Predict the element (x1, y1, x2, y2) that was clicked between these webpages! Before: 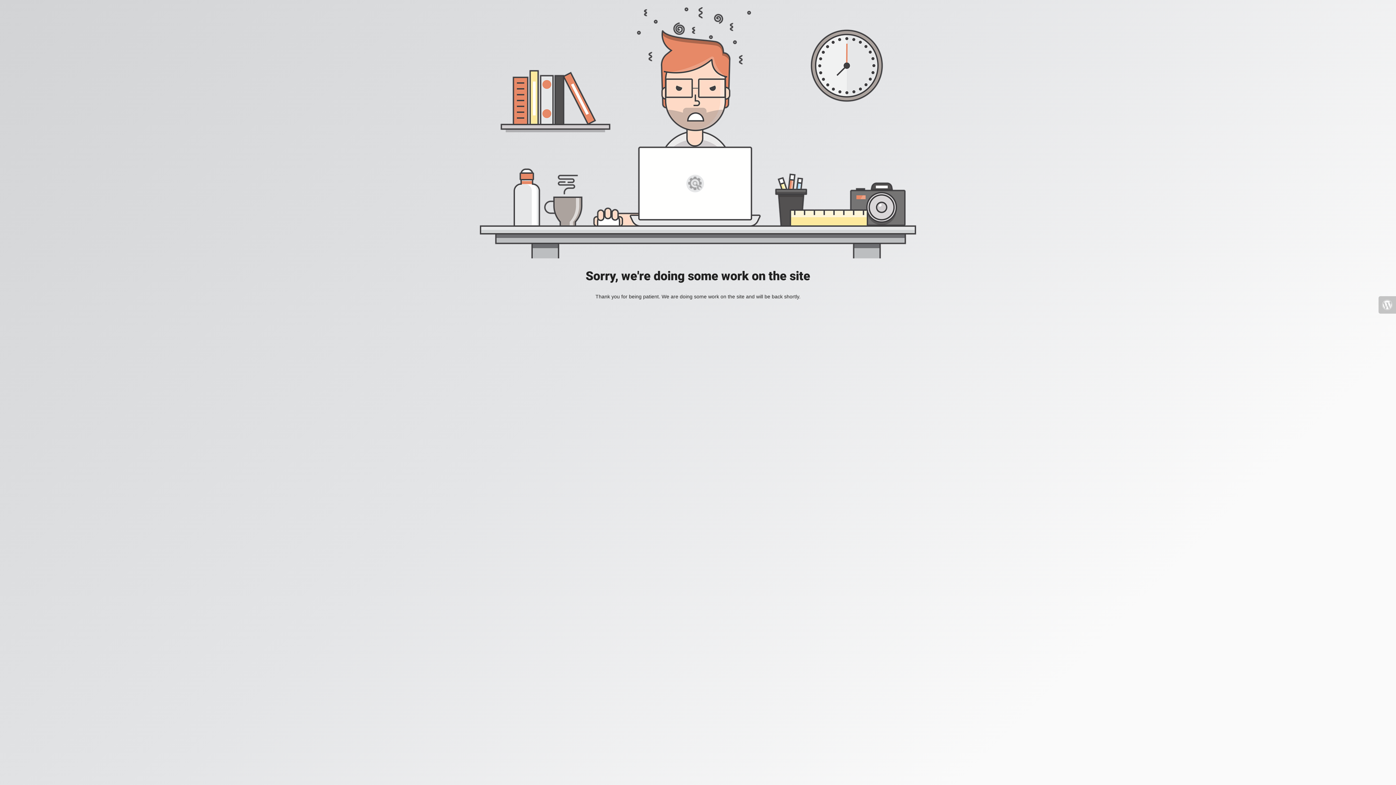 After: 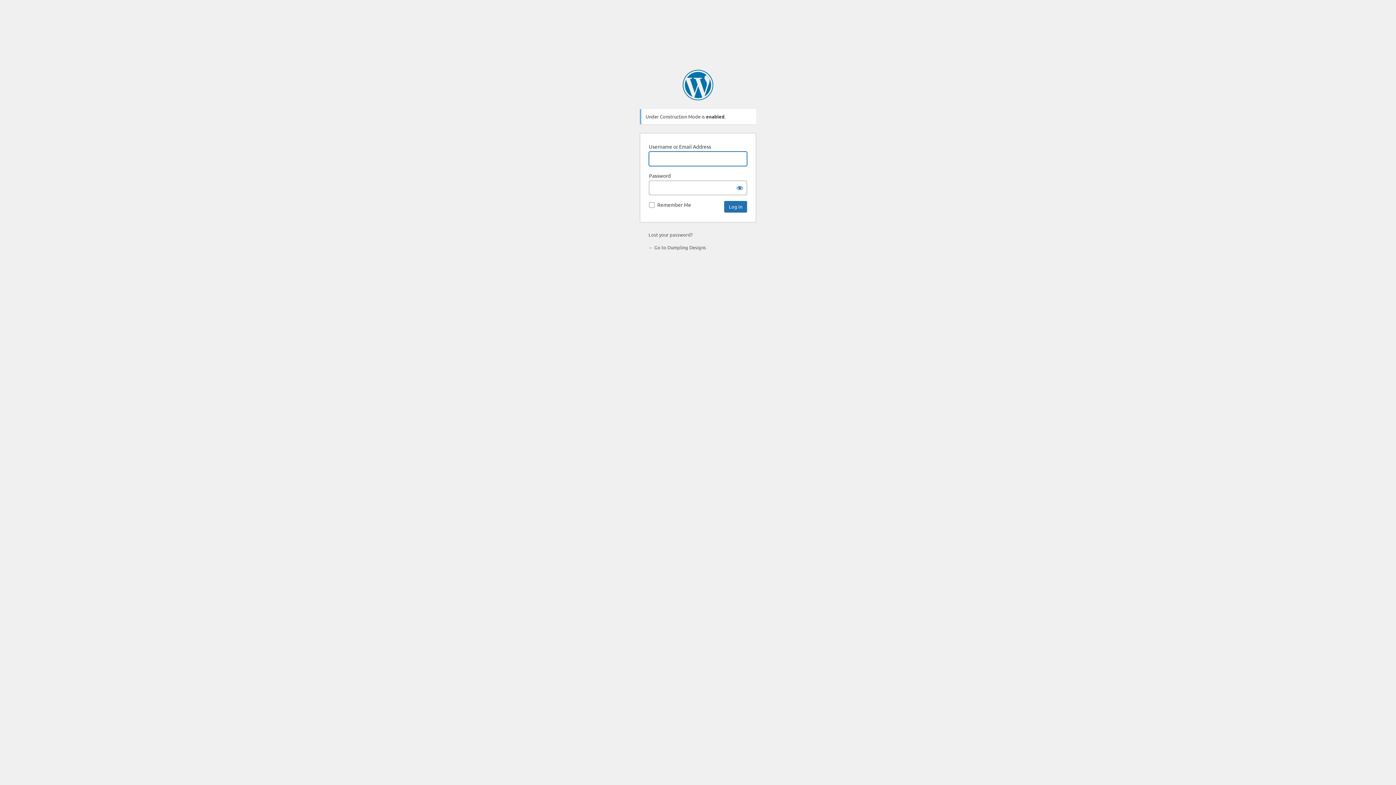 Action: bbox: (1378, 296, 1396, 313)